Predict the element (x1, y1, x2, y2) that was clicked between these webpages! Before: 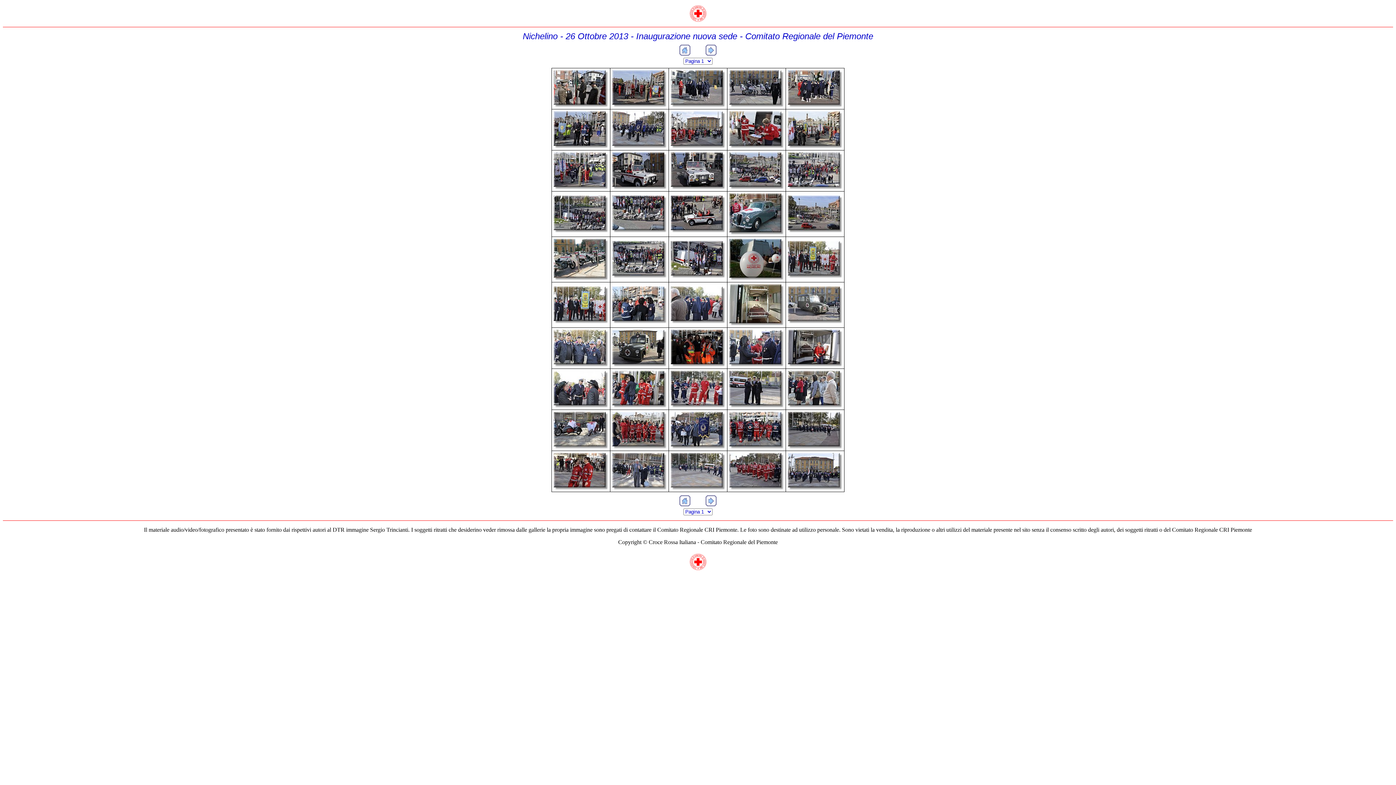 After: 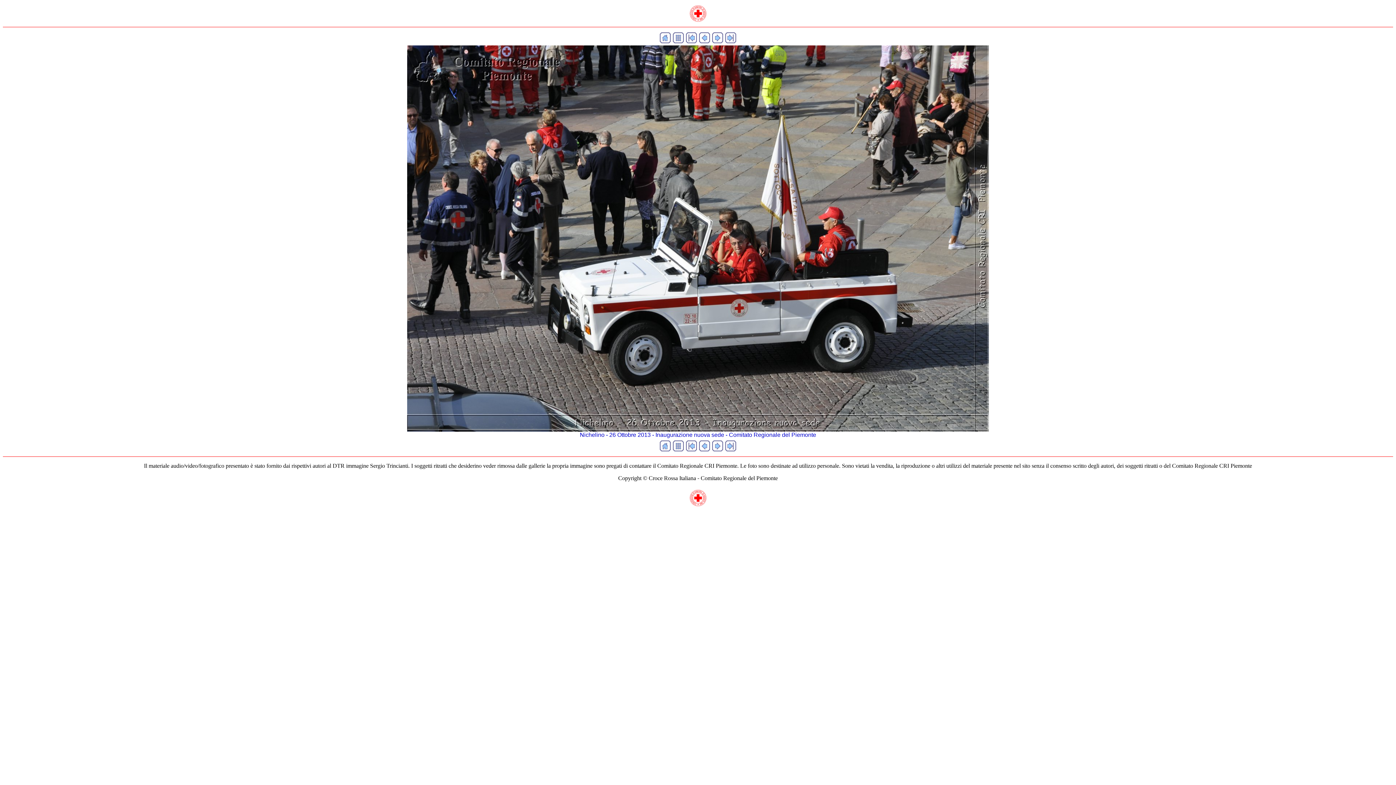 Action: bbox: (670, 227, 725, 233)